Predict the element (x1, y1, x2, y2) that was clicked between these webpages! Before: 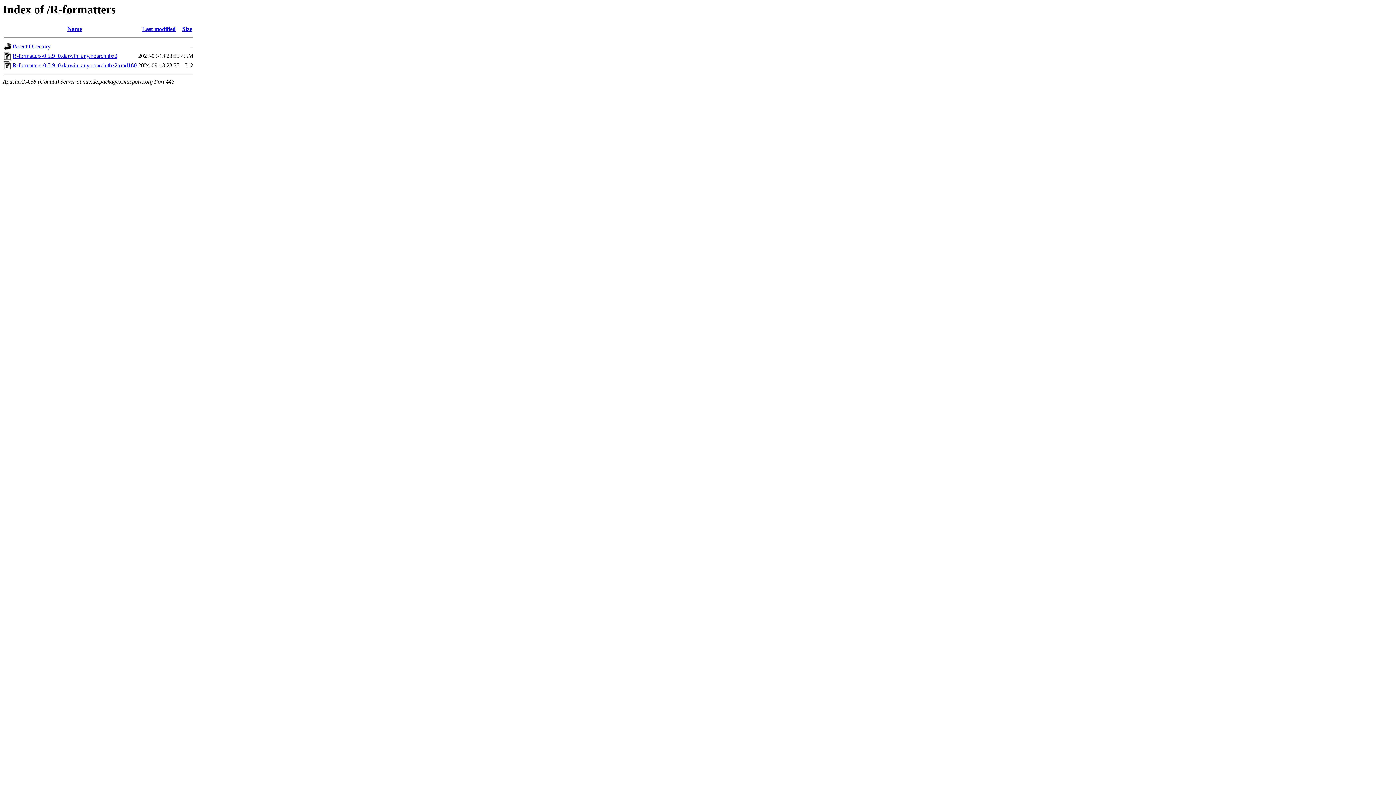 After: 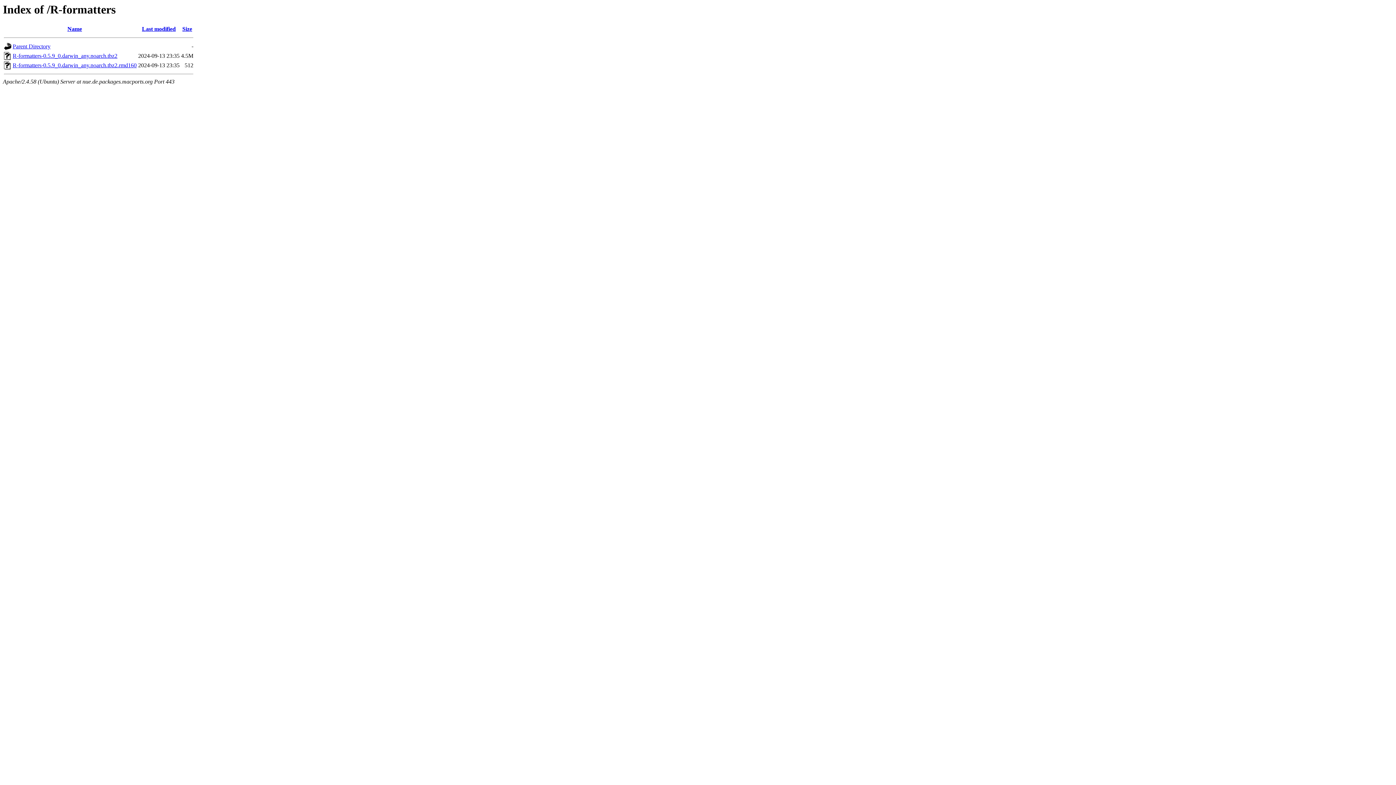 Action: label: R-formatters-0.5.9_0.darwin_any.noarch.tbz2.rmd160 bbox: (12, 62, 136, 68)